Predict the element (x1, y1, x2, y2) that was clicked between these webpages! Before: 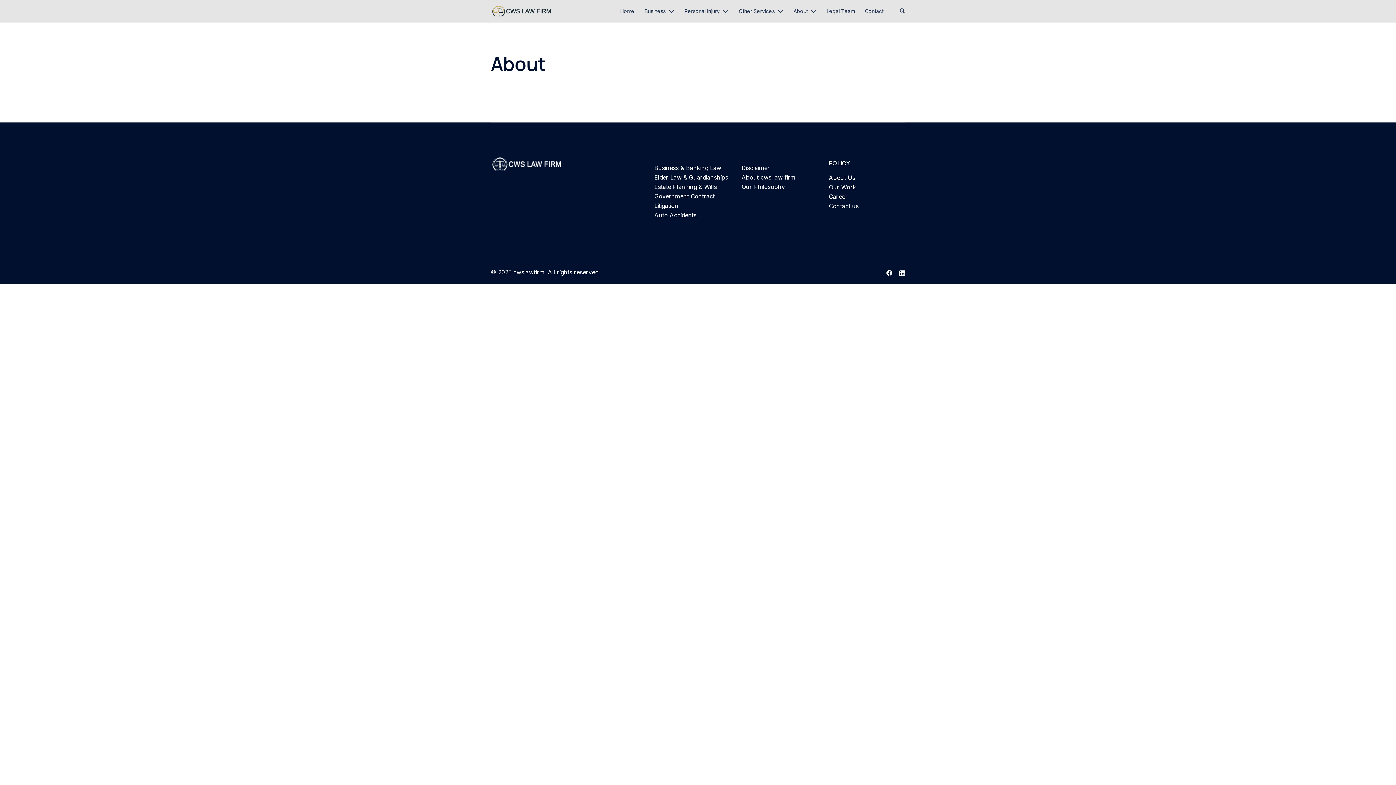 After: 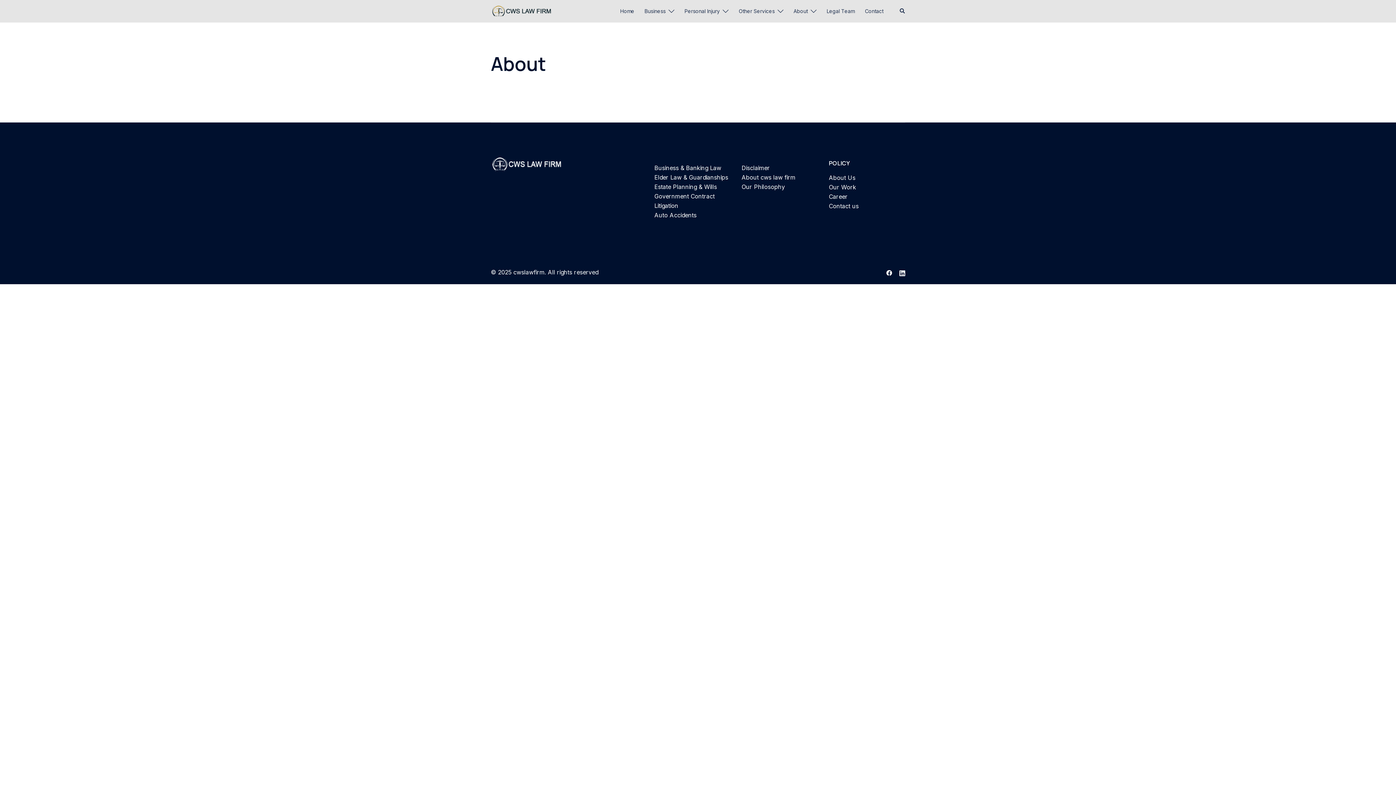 Action: bbox: (829, 202, 858, 209) label: Contact us